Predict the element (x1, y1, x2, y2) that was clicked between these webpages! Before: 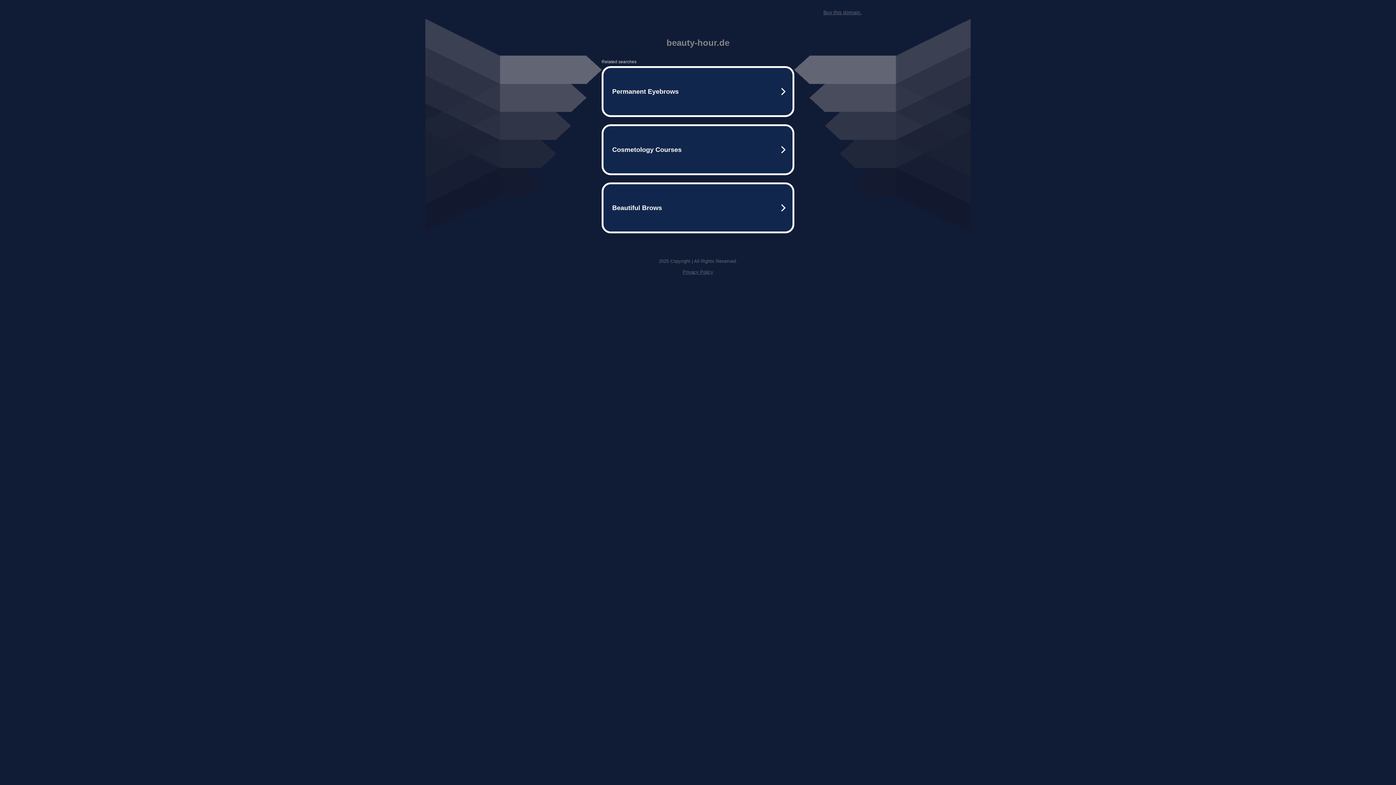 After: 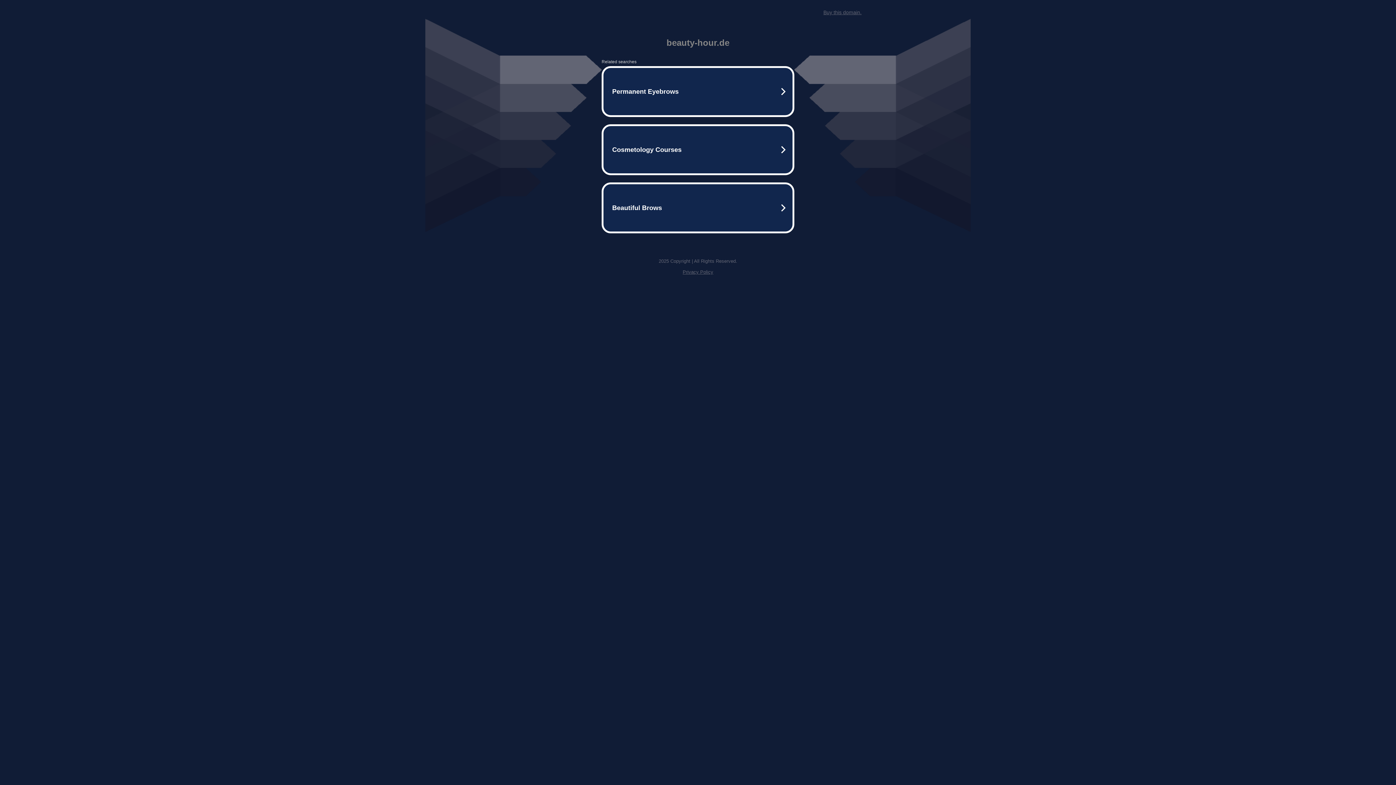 Action: label: Buy this domain. bbox: (823, 9, 861, 15)